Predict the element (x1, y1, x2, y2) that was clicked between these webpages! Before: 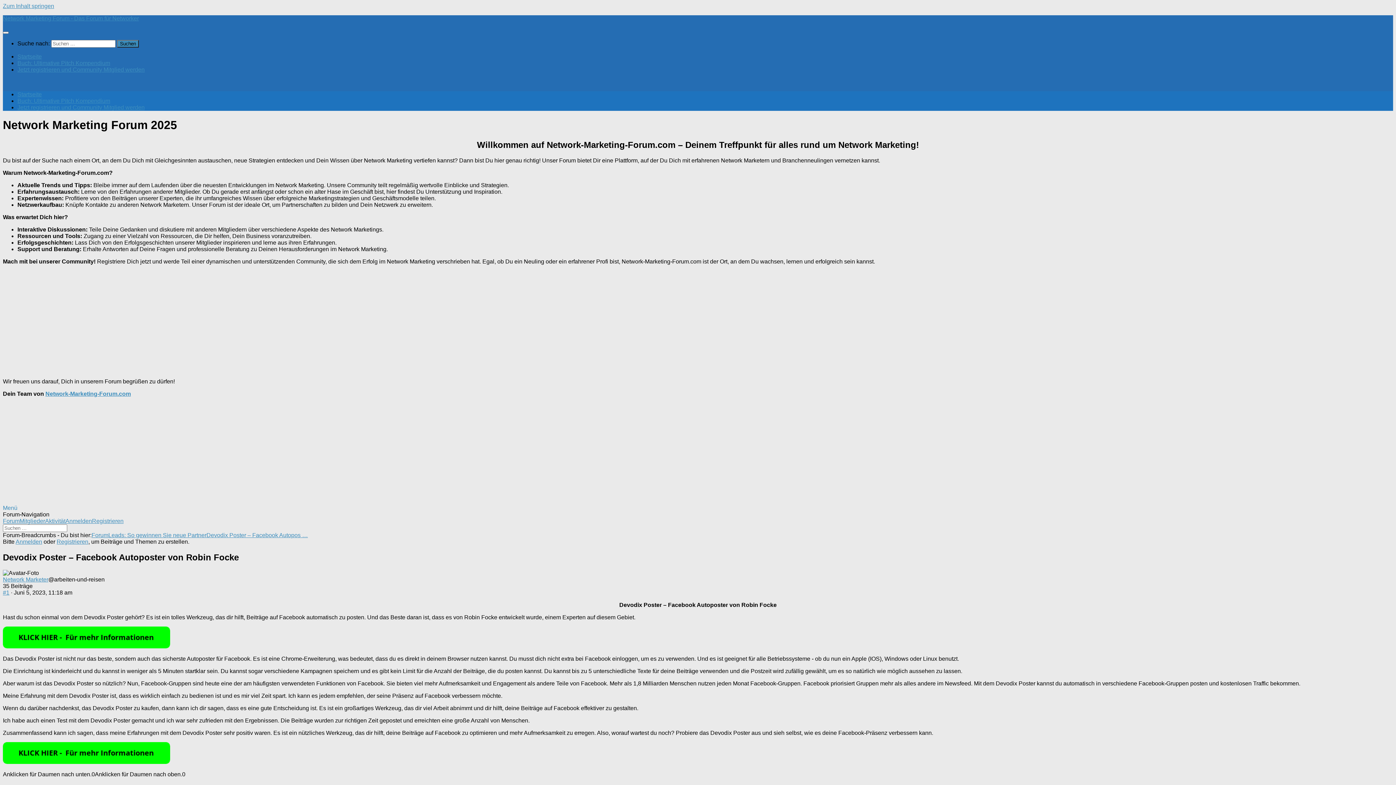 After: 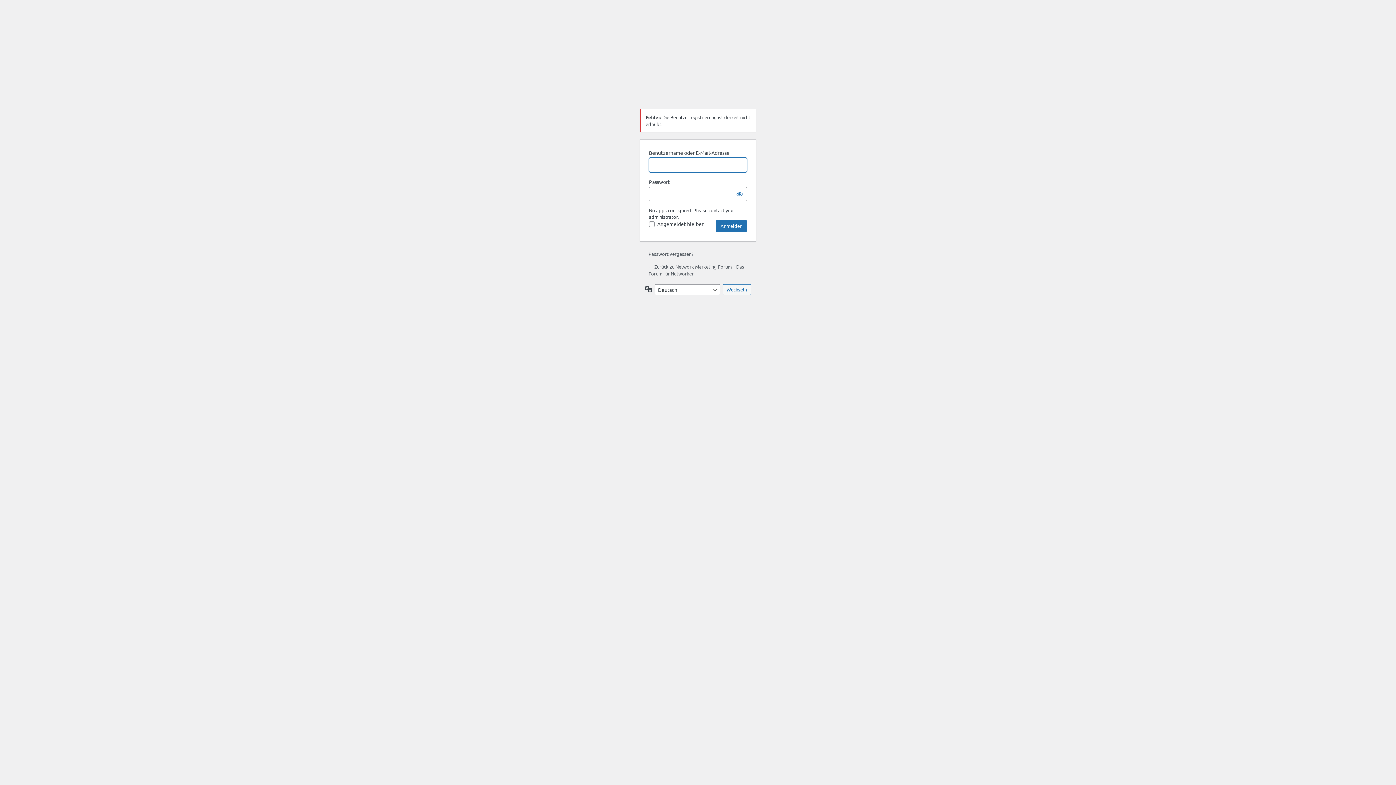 Action: bbox: (56, 538, 88, 545) label: Registrieren